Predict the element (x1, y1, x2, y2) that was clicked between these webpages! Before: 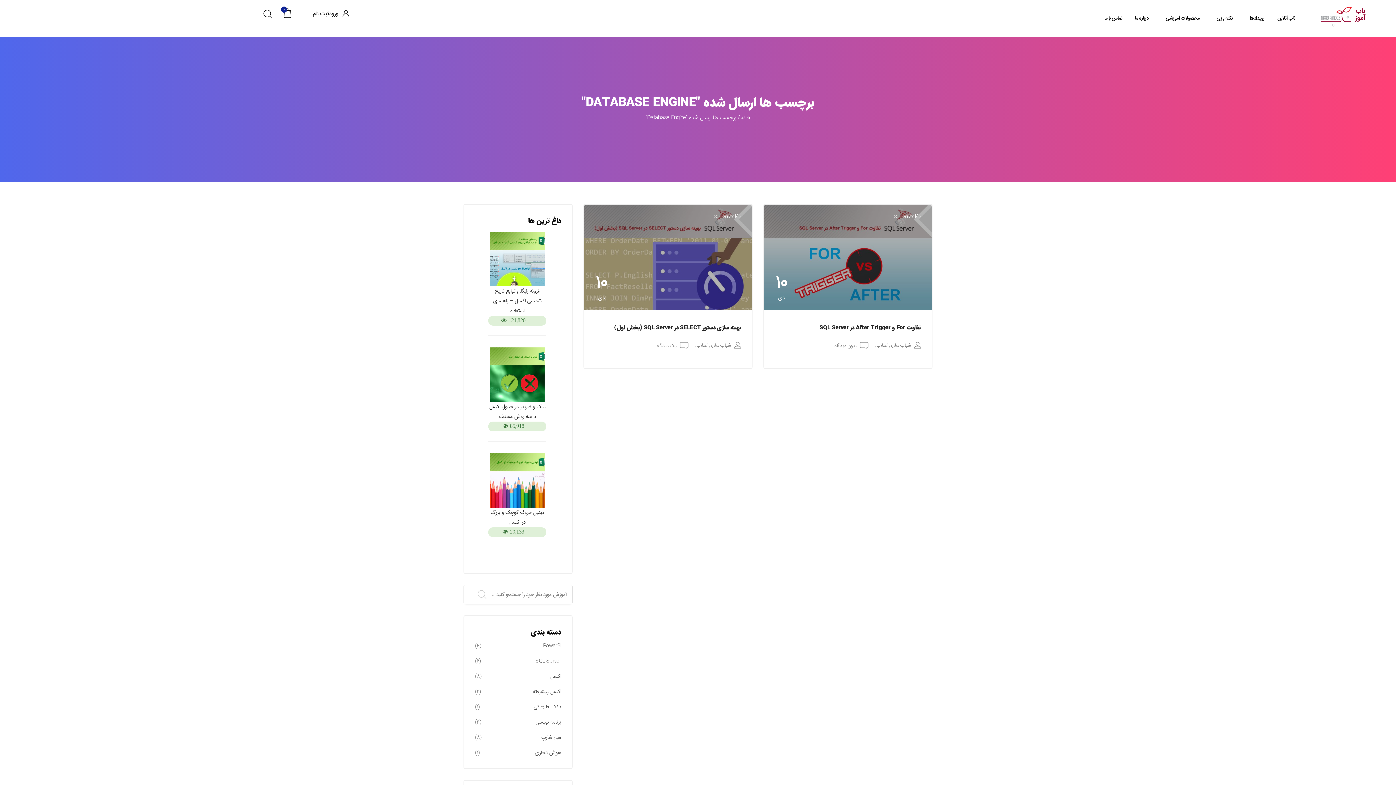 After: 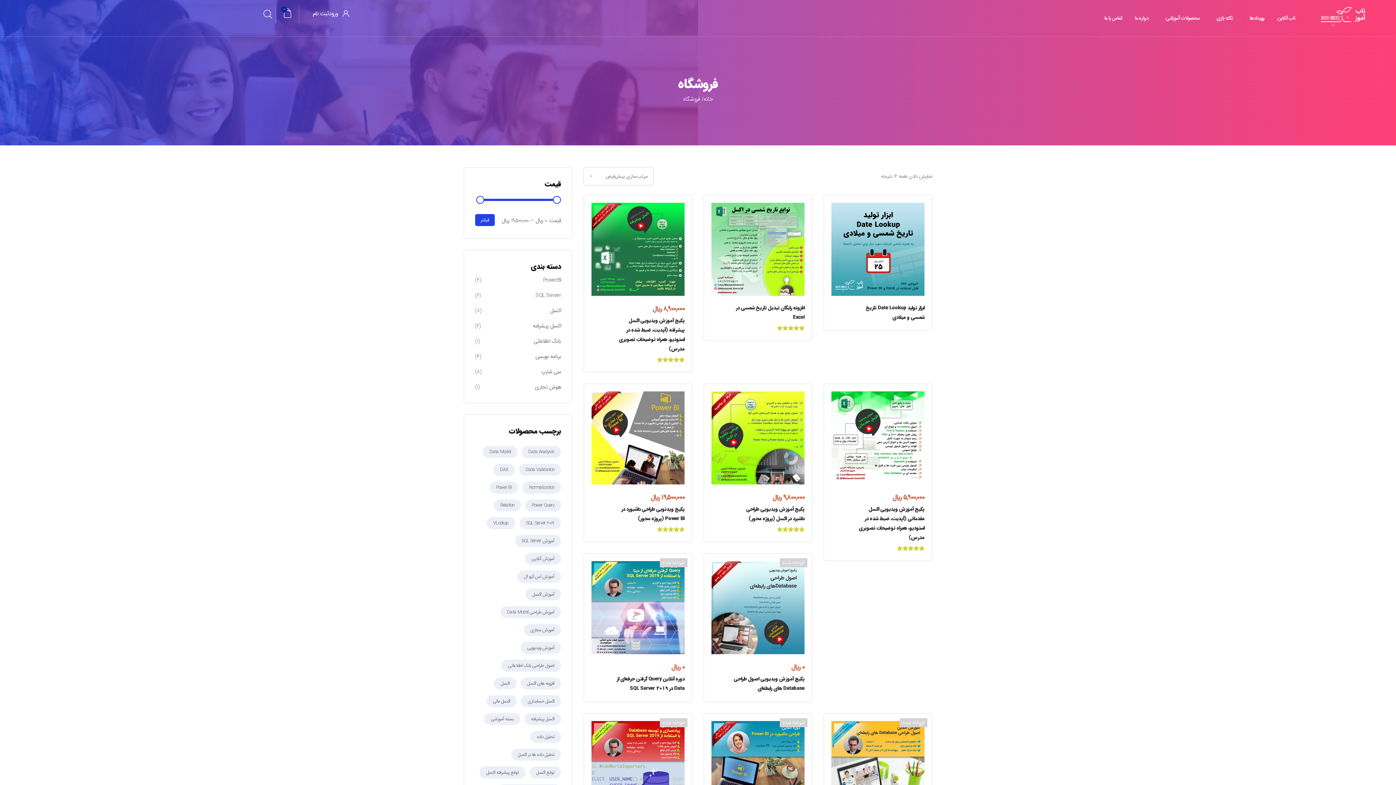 Action: bbox: (1161, 6, 1204, 30) label: محصولات آموزشی